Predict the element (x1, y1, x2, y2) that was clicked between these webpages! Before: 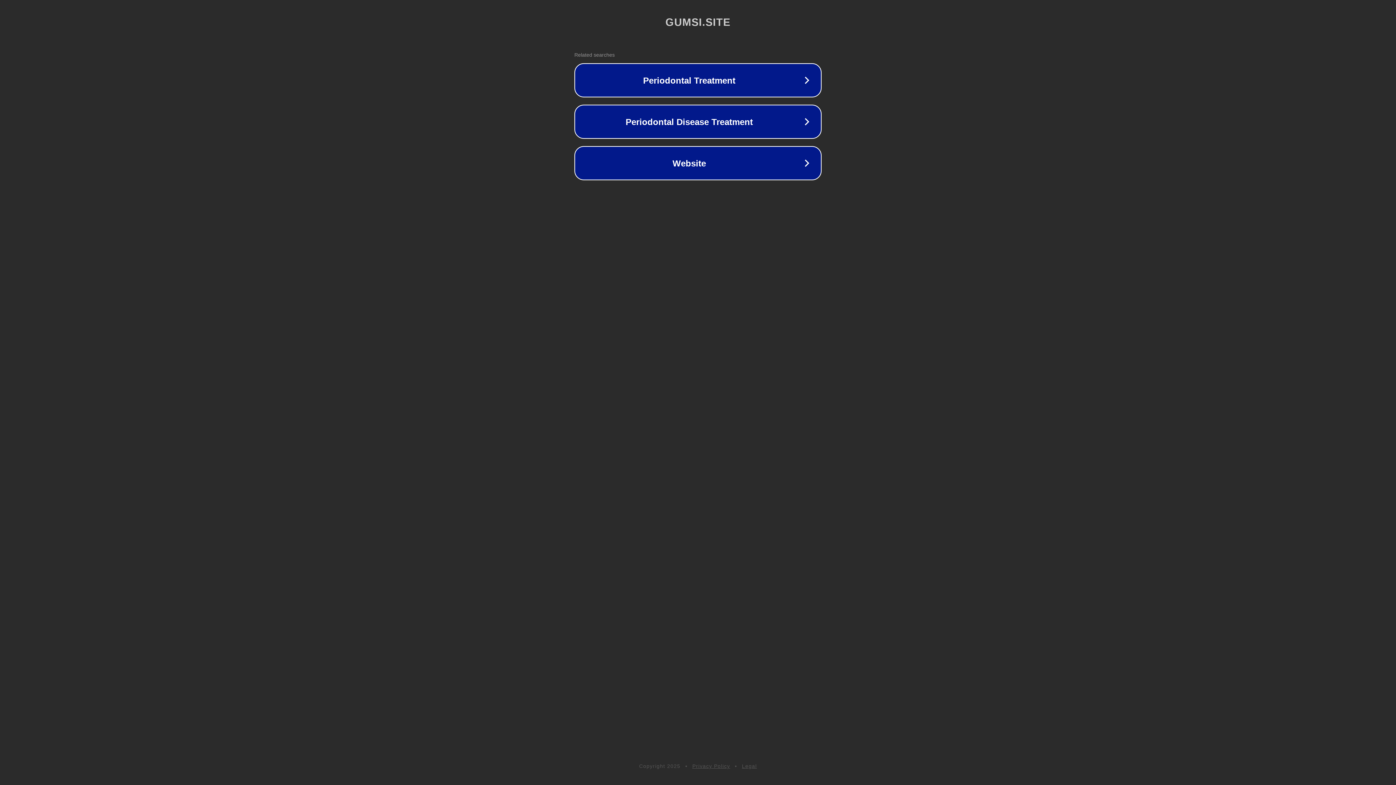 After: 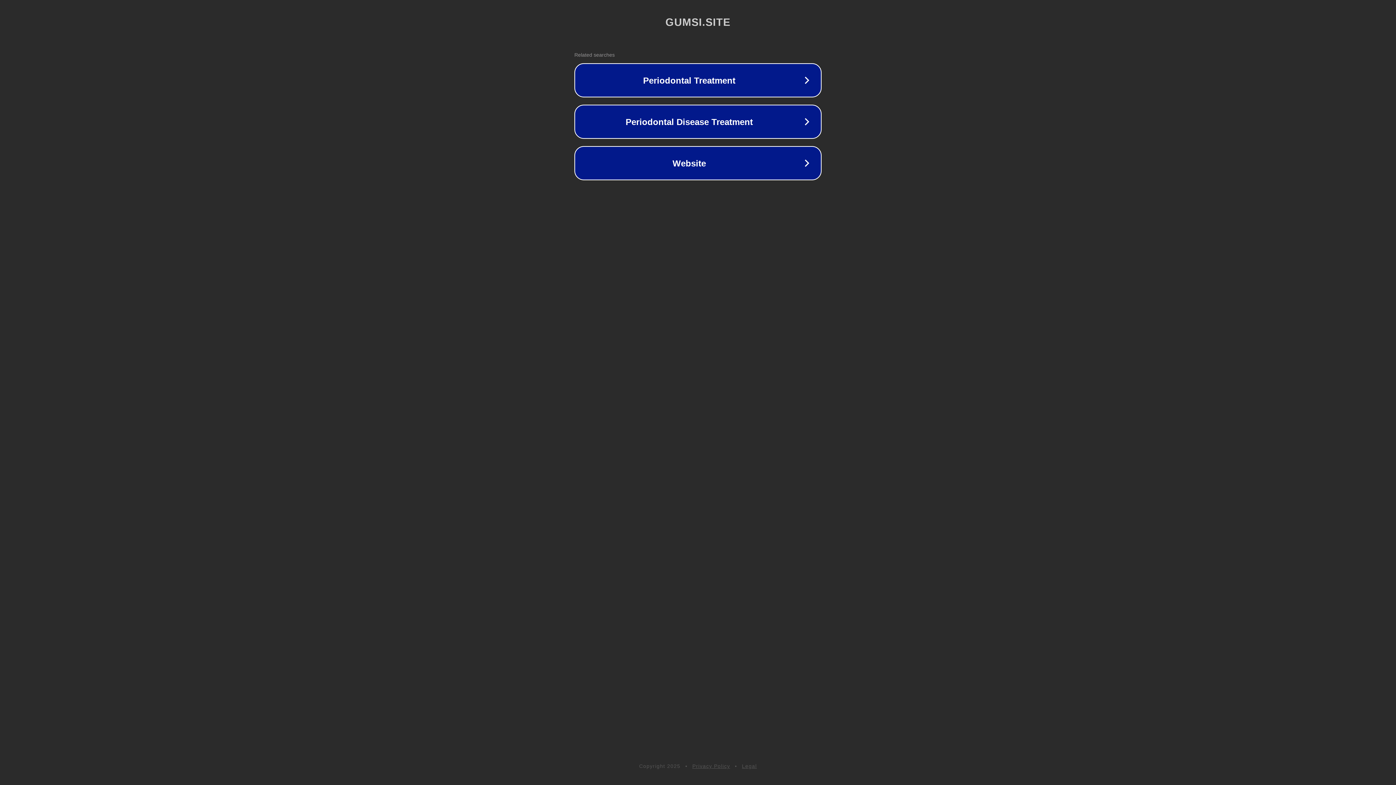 Action: bbox: (692, 763, 730, 769) label: Privacy Policy